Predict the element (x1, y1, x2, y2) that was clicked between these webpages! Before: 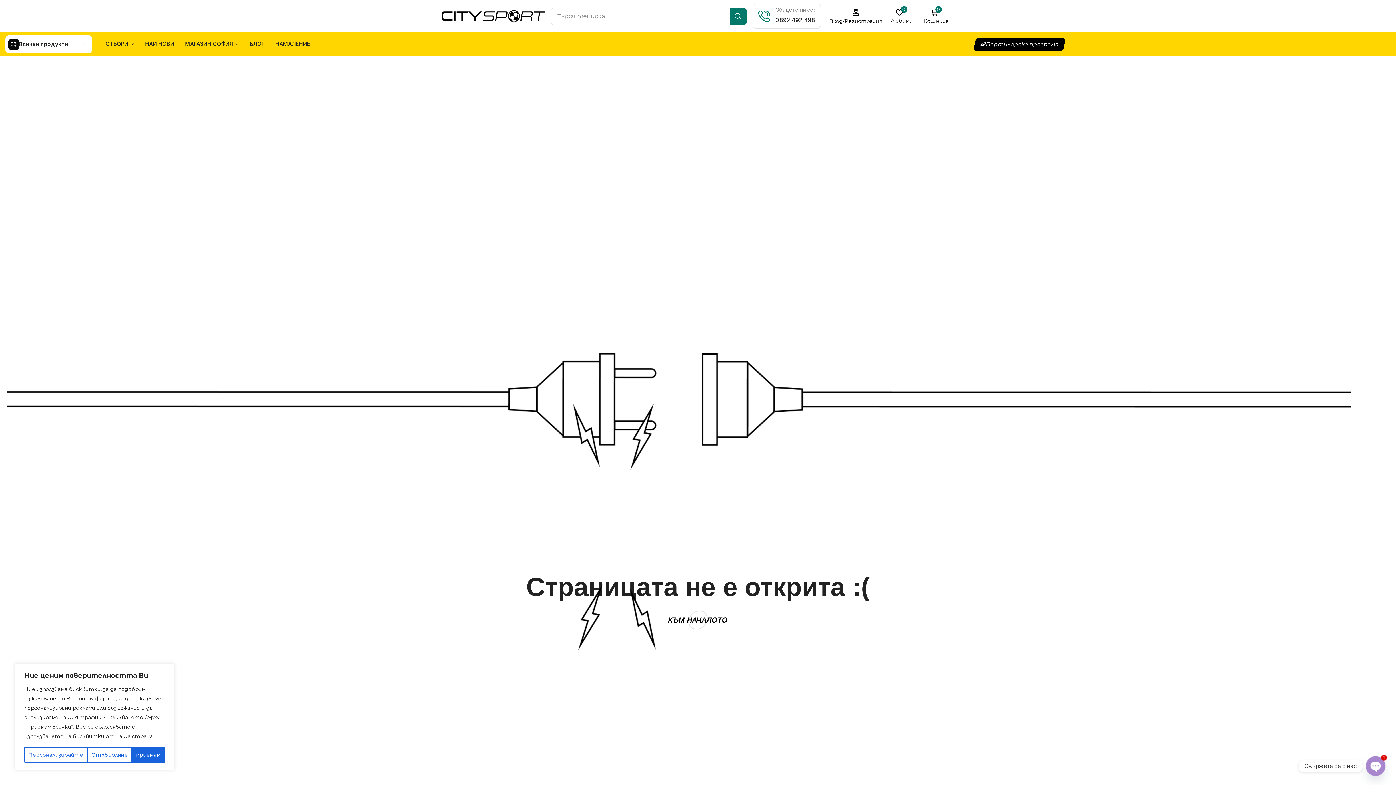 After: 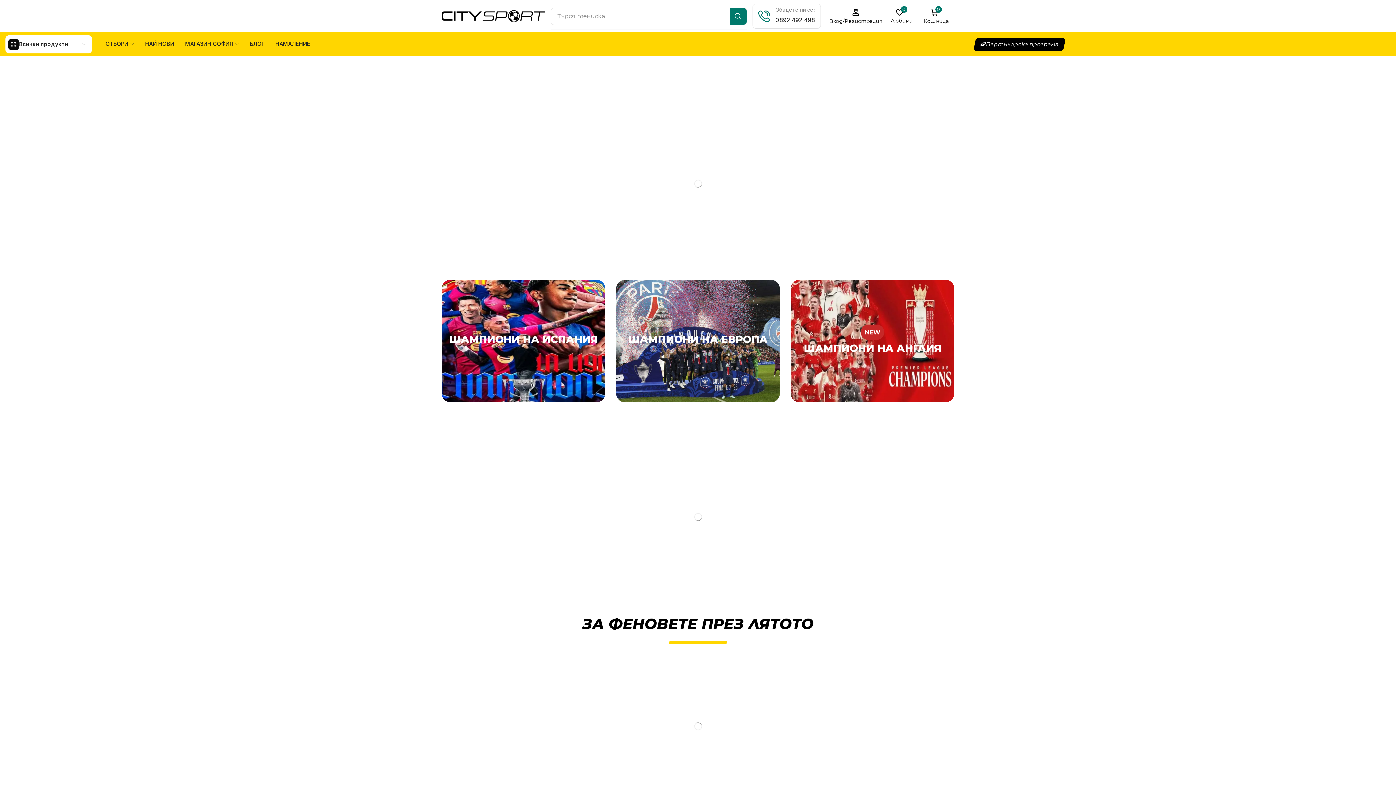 Action: bbox: (441, 10, 545, 22)